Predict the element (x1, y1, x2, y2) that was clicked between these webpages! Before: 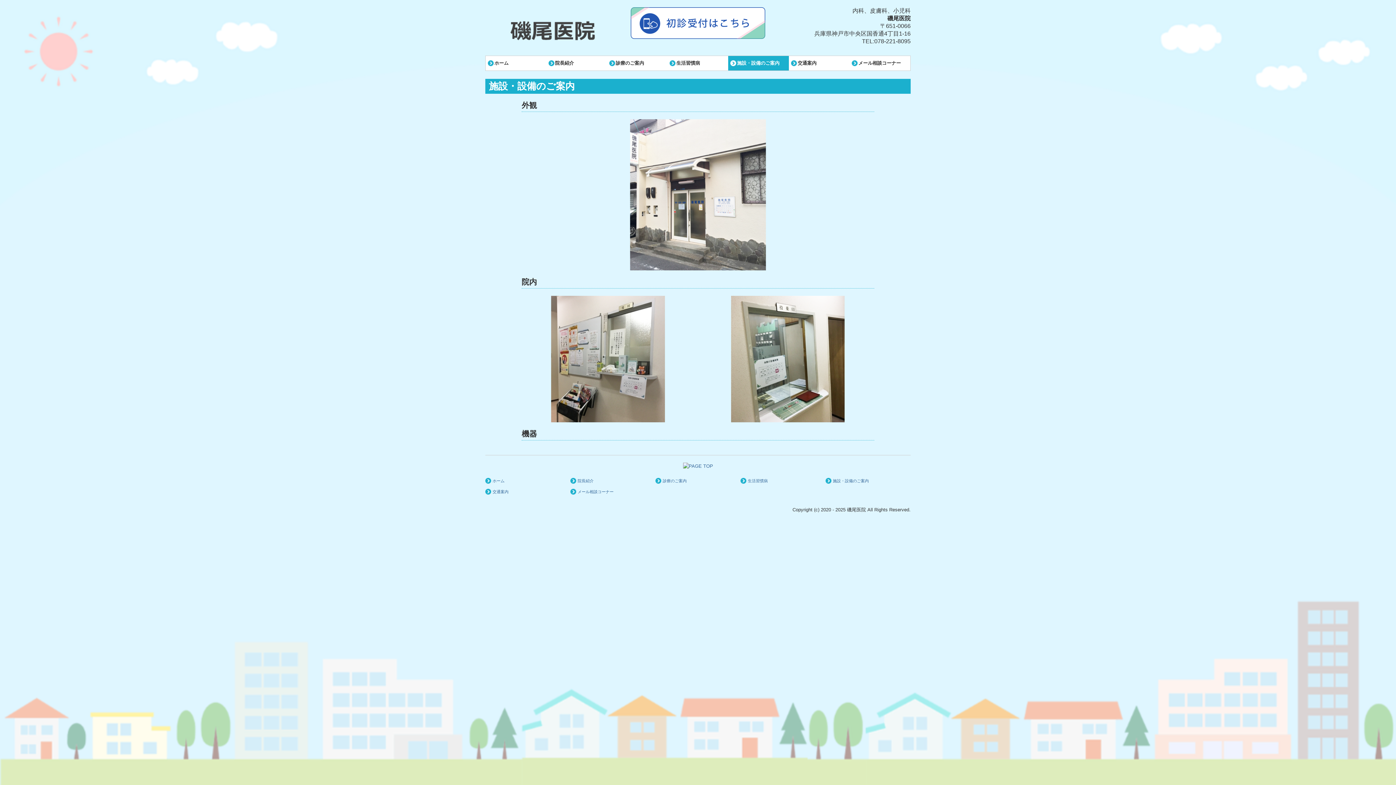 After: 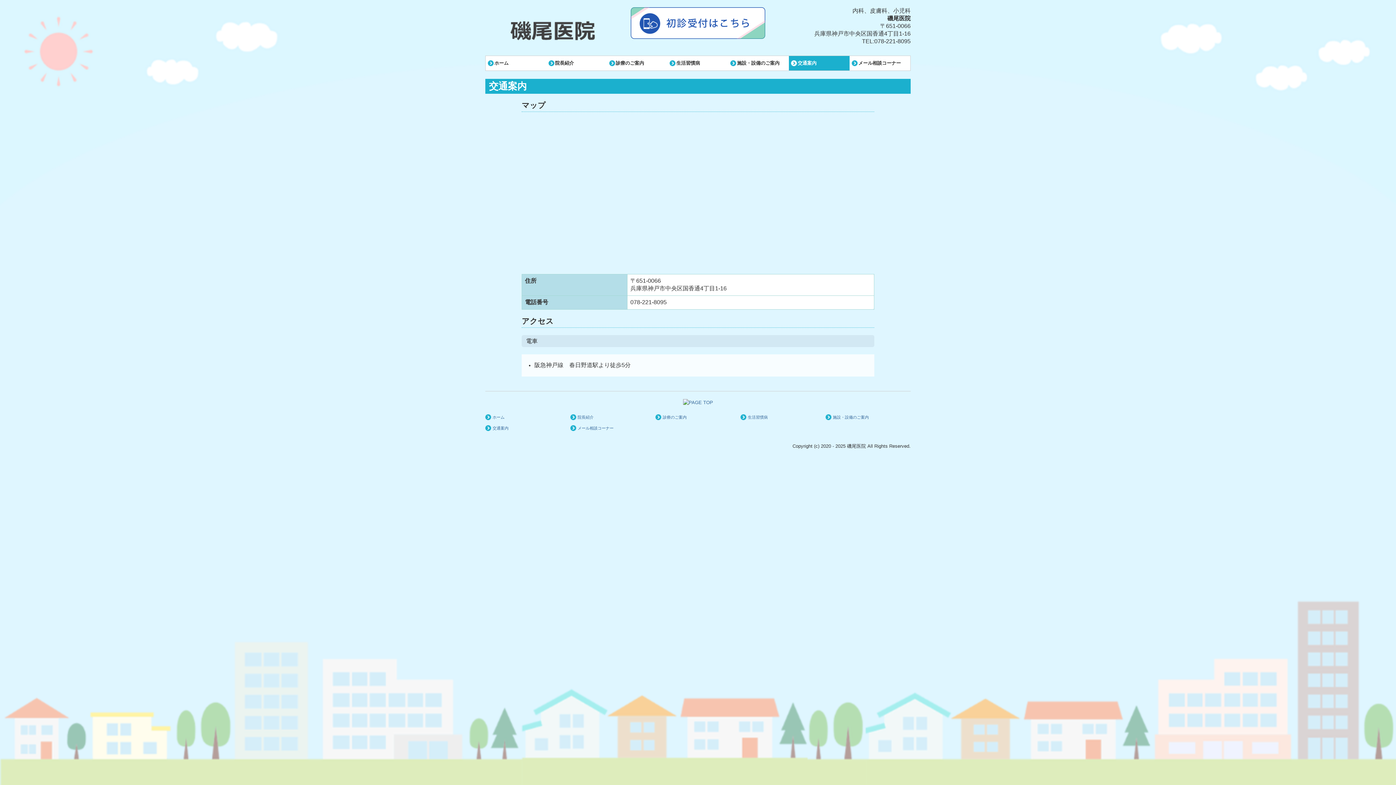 Action: bbox: (789, 56, 849, 70) label: 交通案内